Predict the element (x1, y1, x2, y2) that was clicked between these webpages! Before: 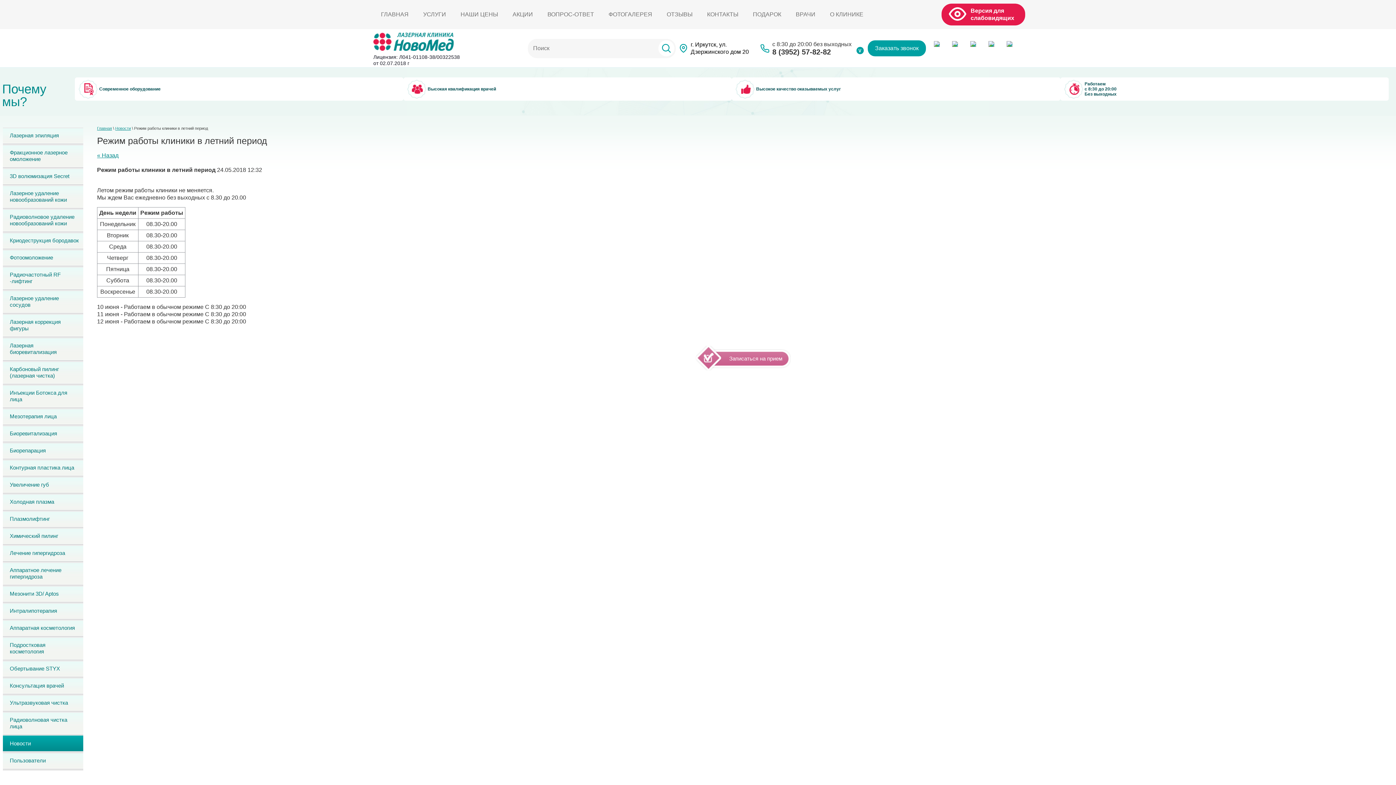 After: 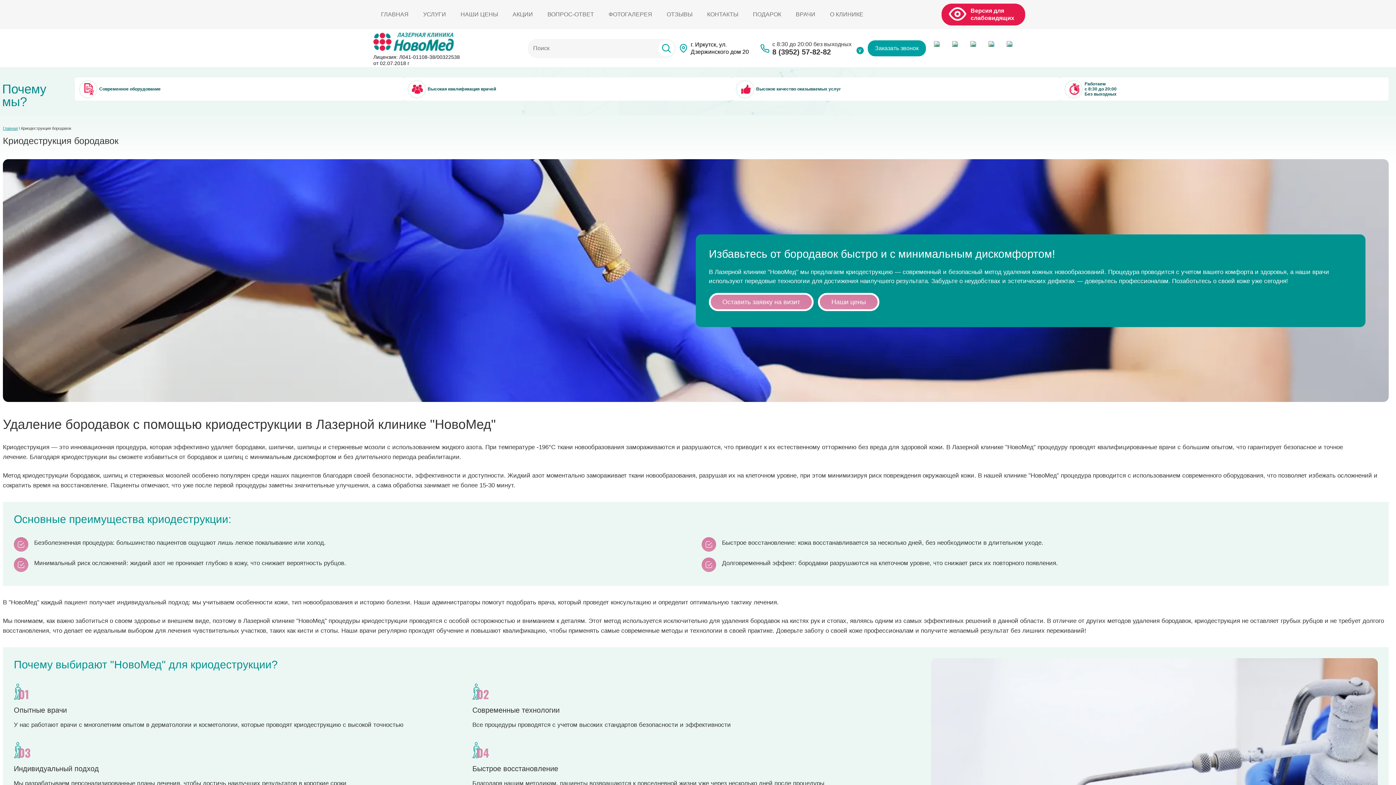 Action: bbox: (2, 232, 83, 248) label: Криодеструкция бородавок